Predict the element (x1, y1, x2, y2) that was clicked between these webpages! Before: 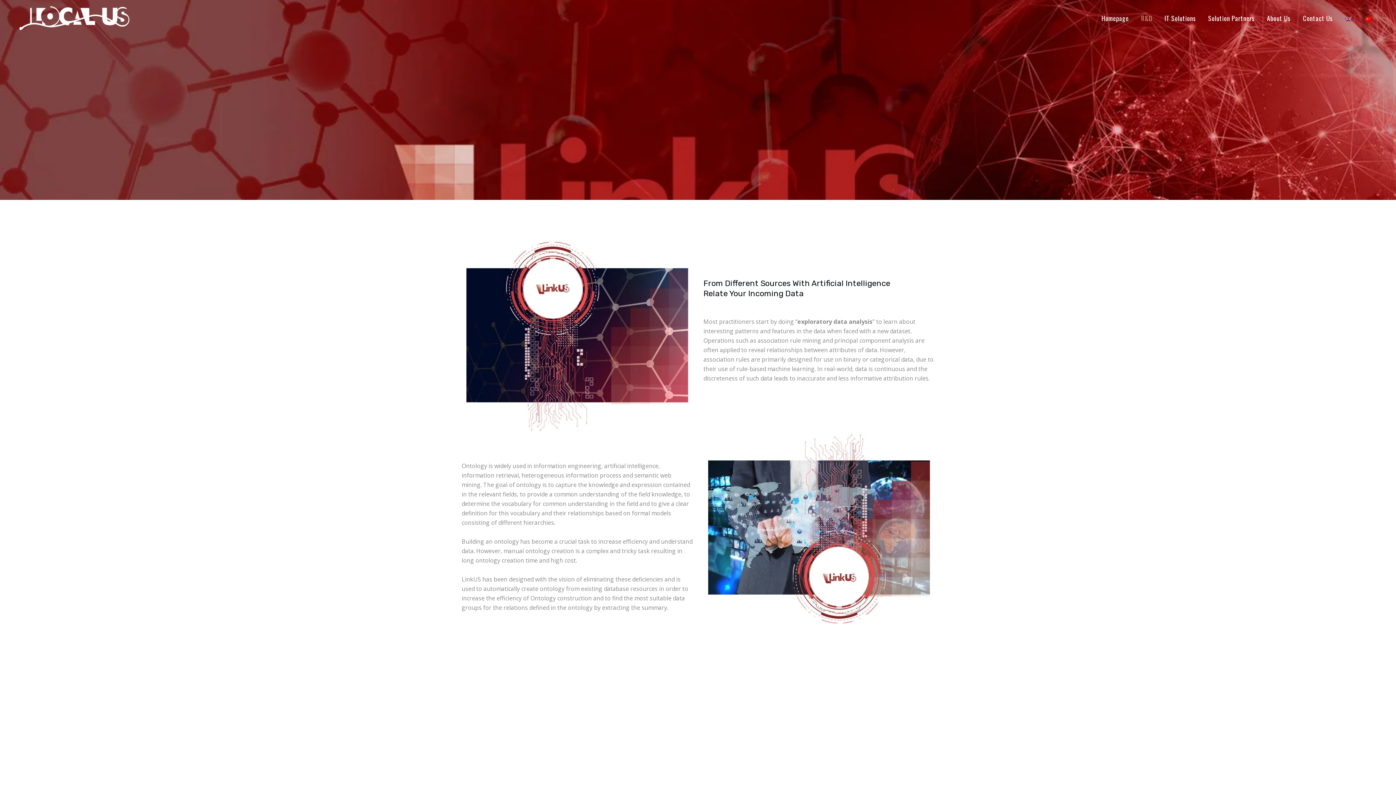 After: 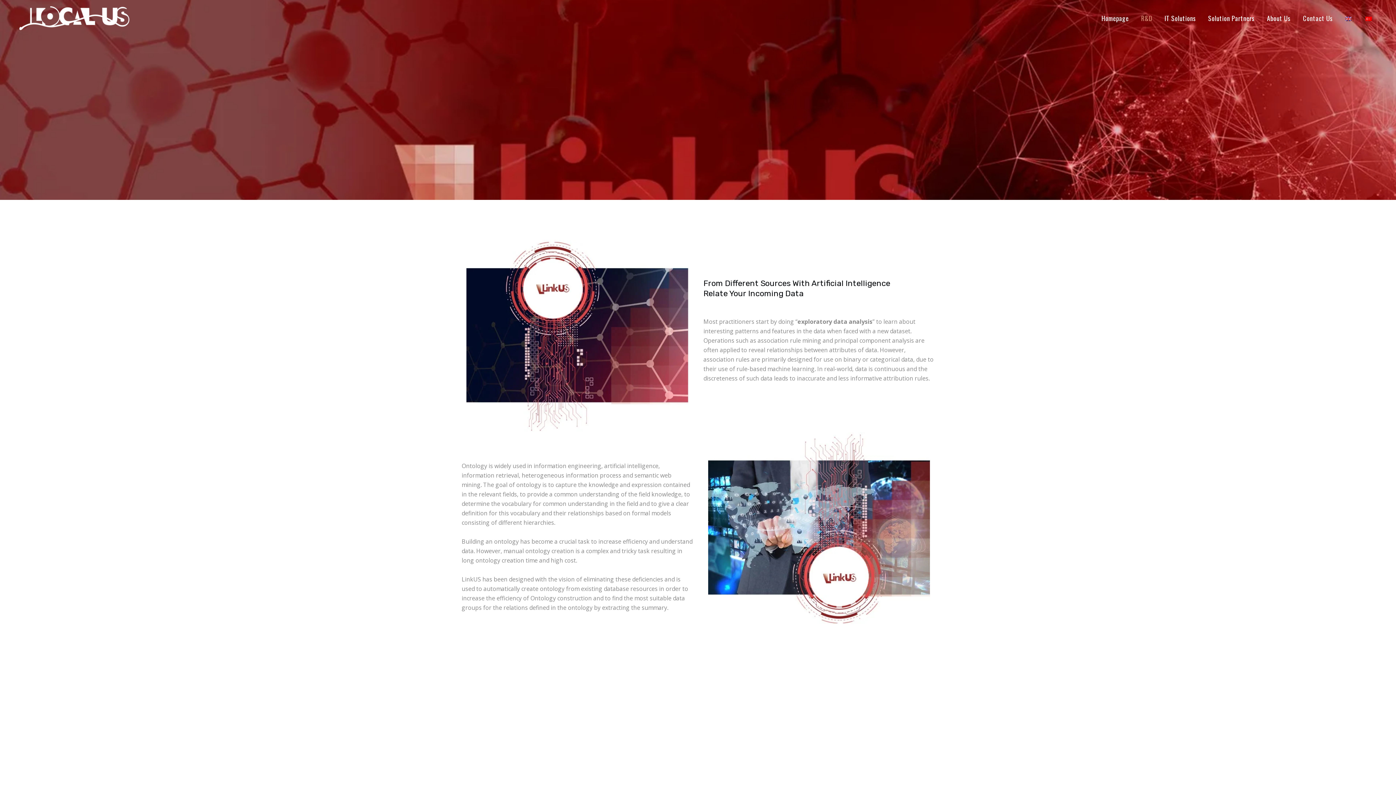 Action: bbox: (1339, 0, 1359, 36)